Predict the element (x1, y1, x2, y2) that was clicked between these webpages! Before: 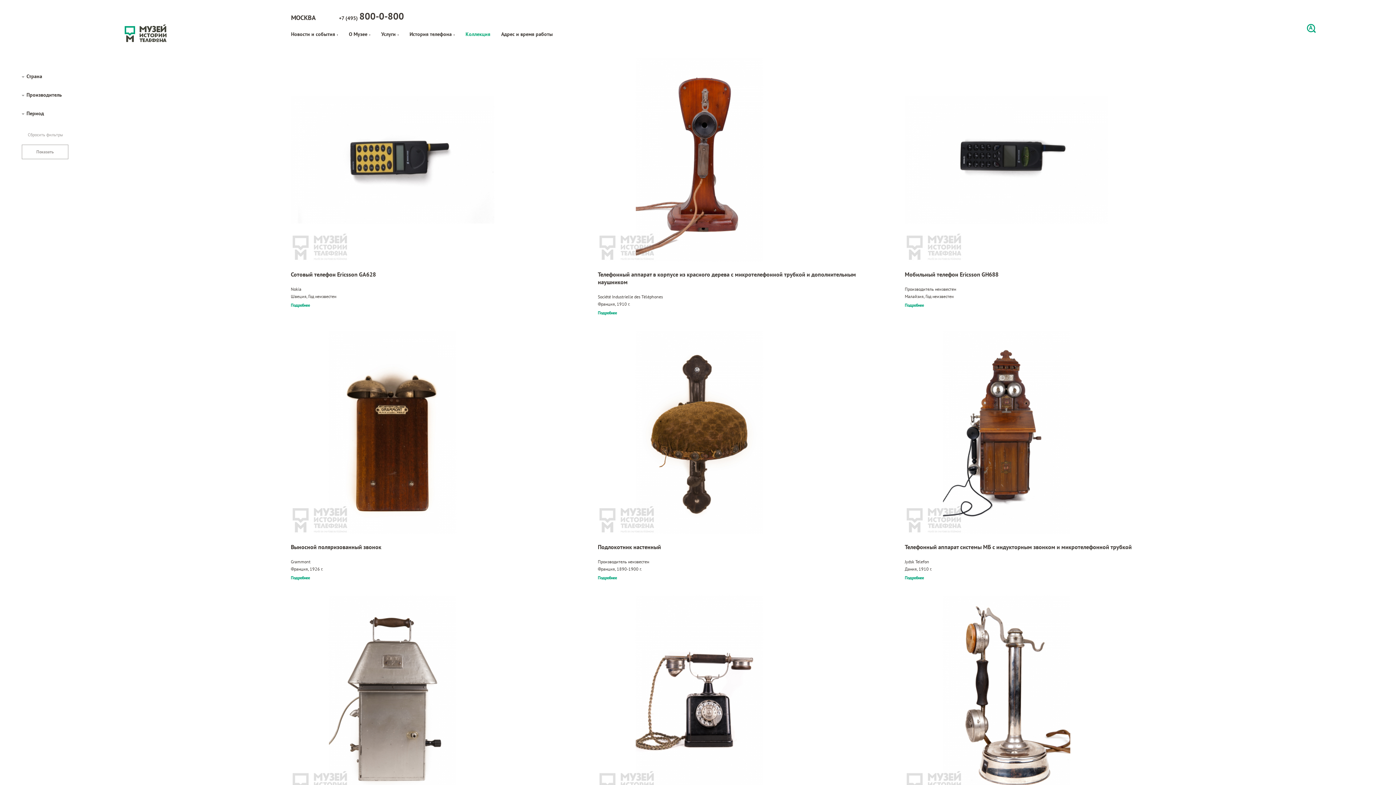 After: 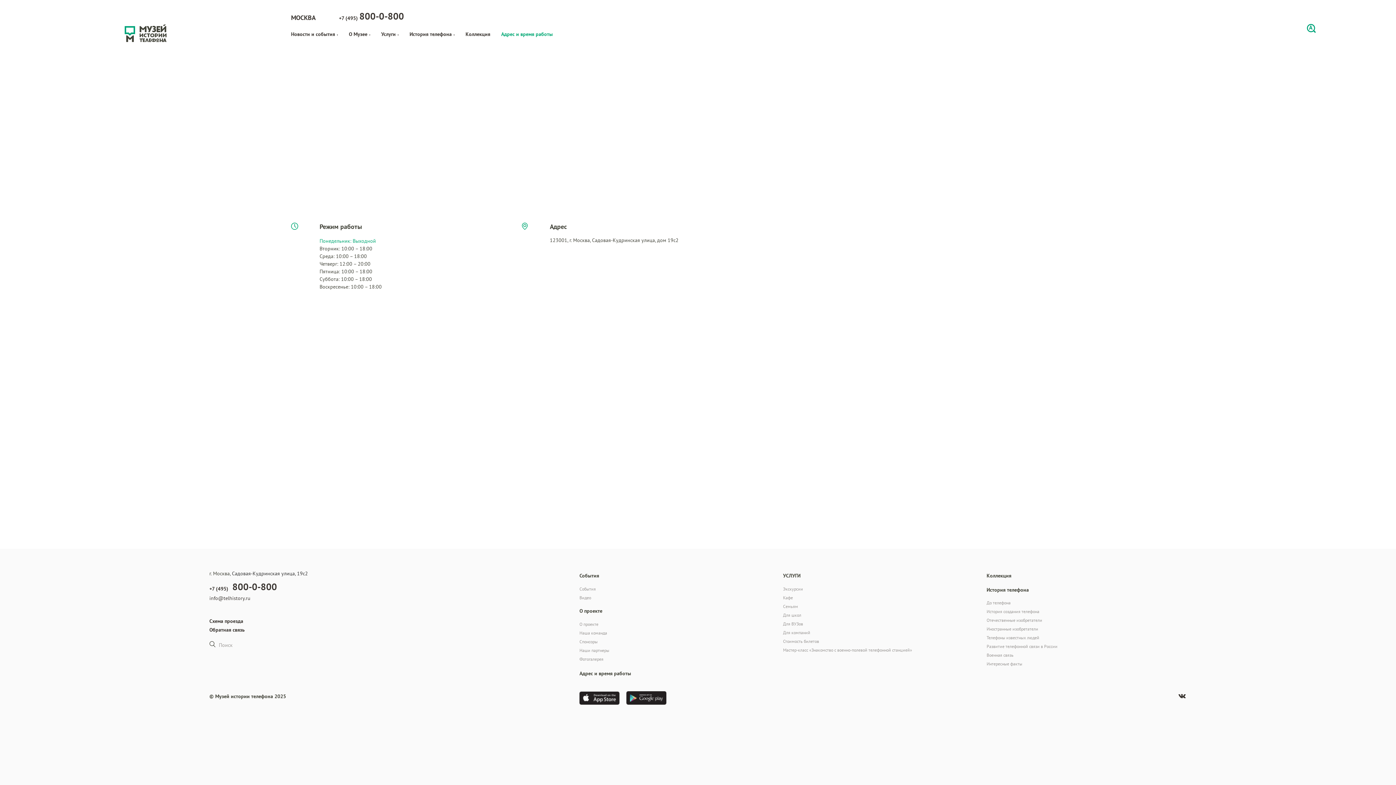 Action: bbox: (501, 30, 563, 40) label: Адрес и время работы